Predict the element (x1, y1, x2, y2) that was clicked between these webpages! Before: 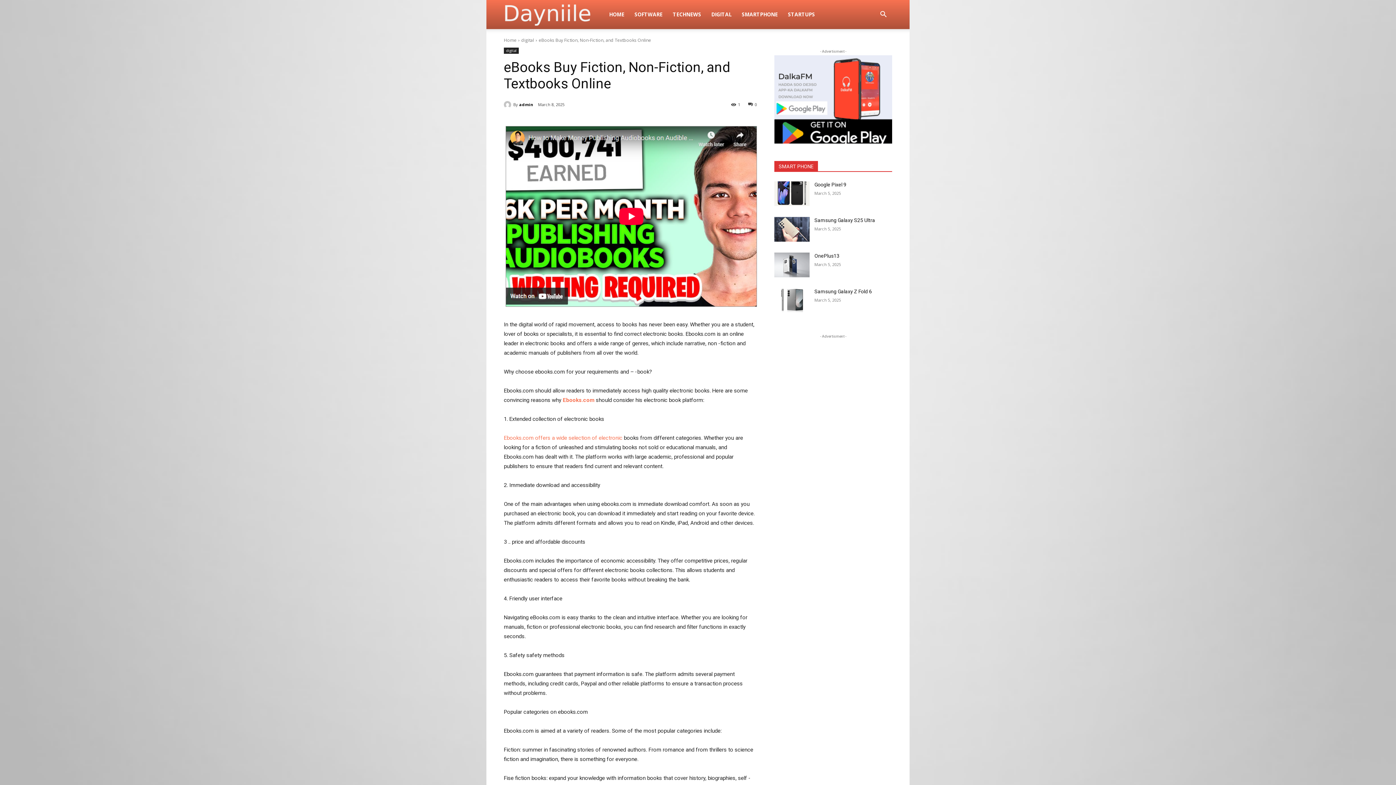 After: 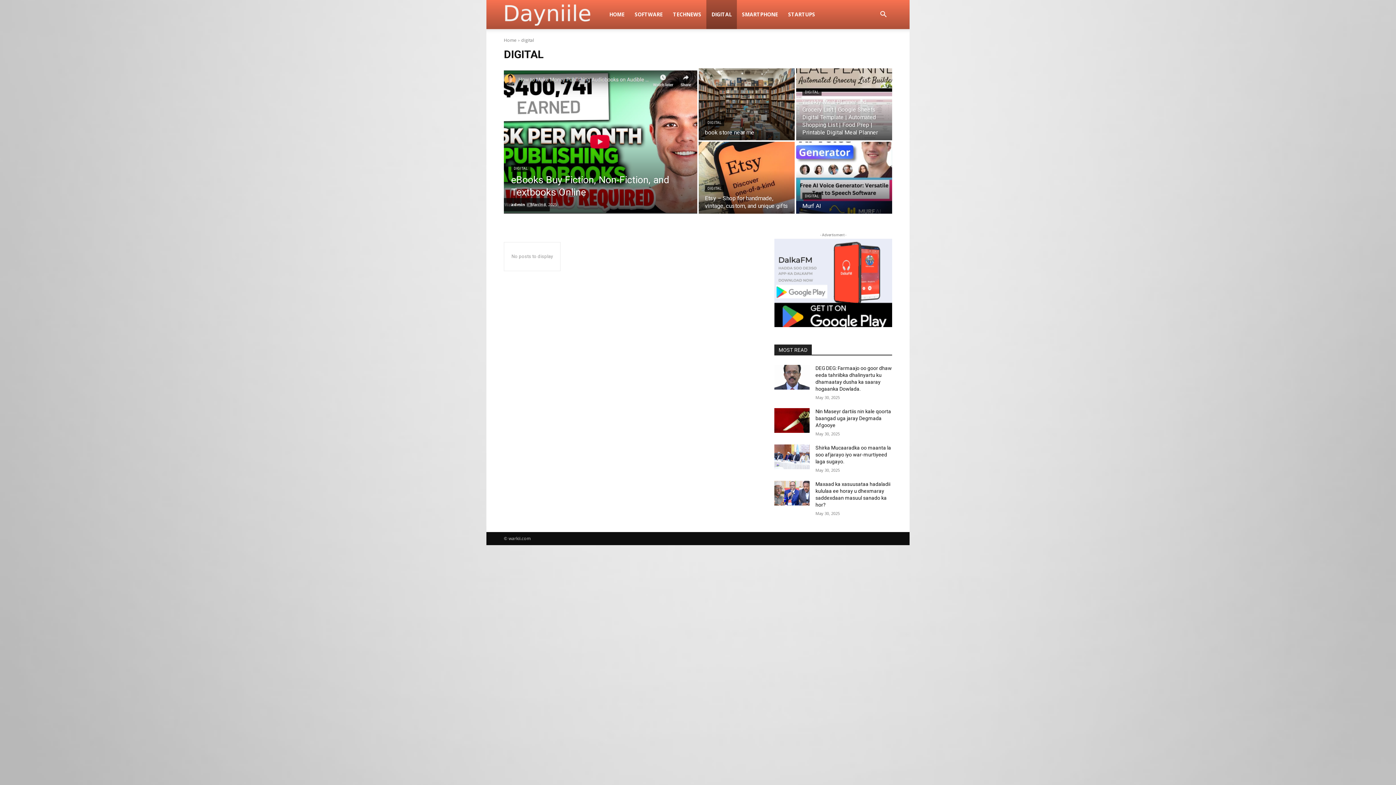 Action: bbox: (504, 47, 518, 53) label: digital